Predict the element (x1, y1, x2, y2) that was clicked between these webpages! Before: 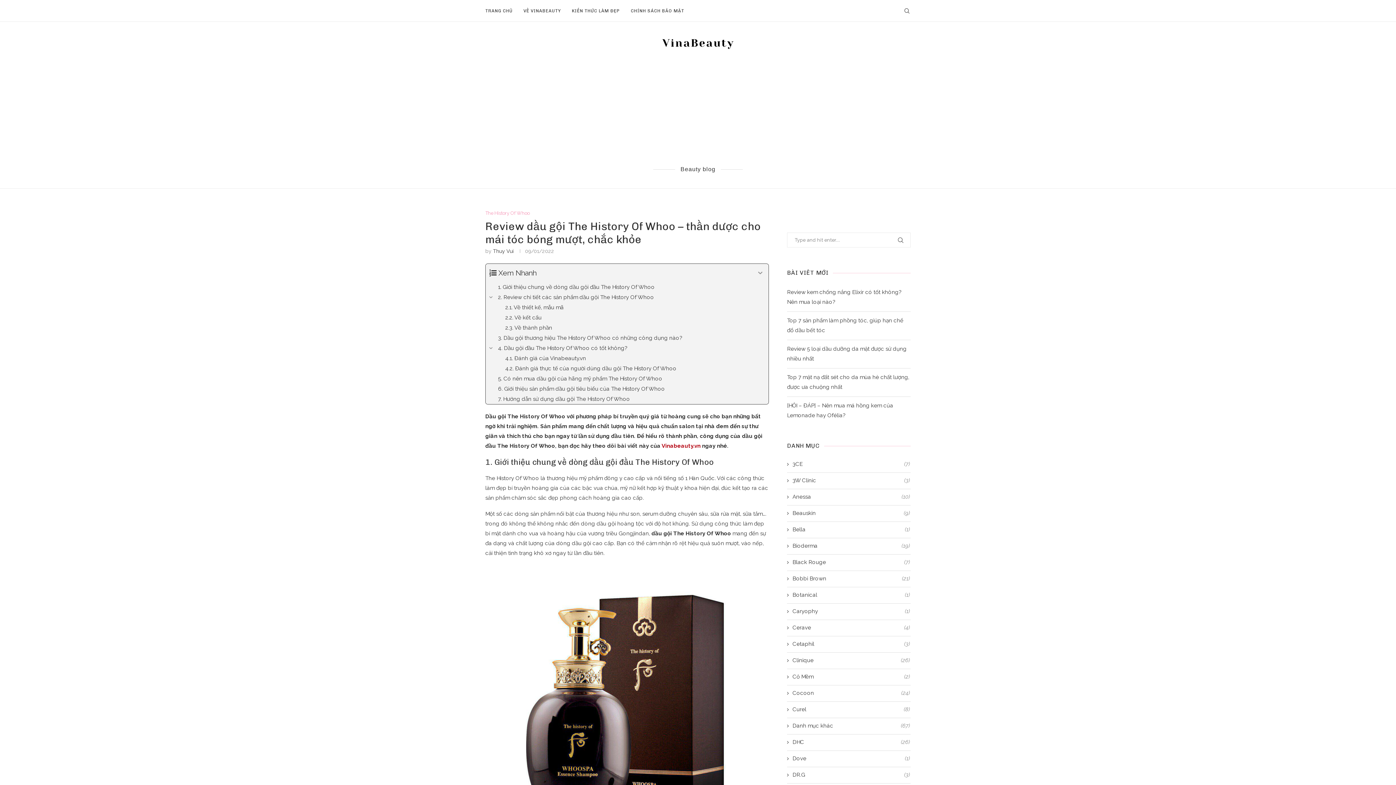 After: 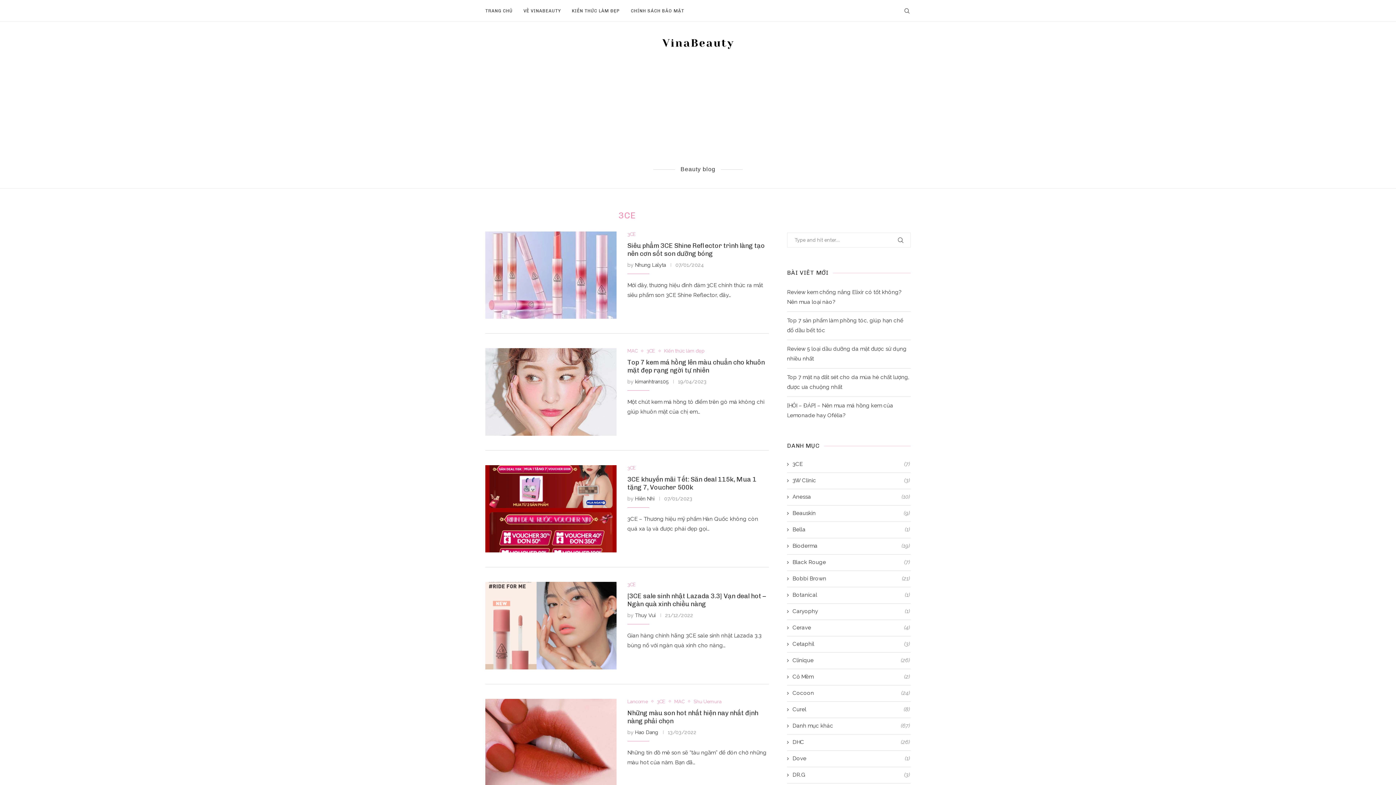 Action: label: 3CE
(7) bbox: (787, 460, 910, 468)